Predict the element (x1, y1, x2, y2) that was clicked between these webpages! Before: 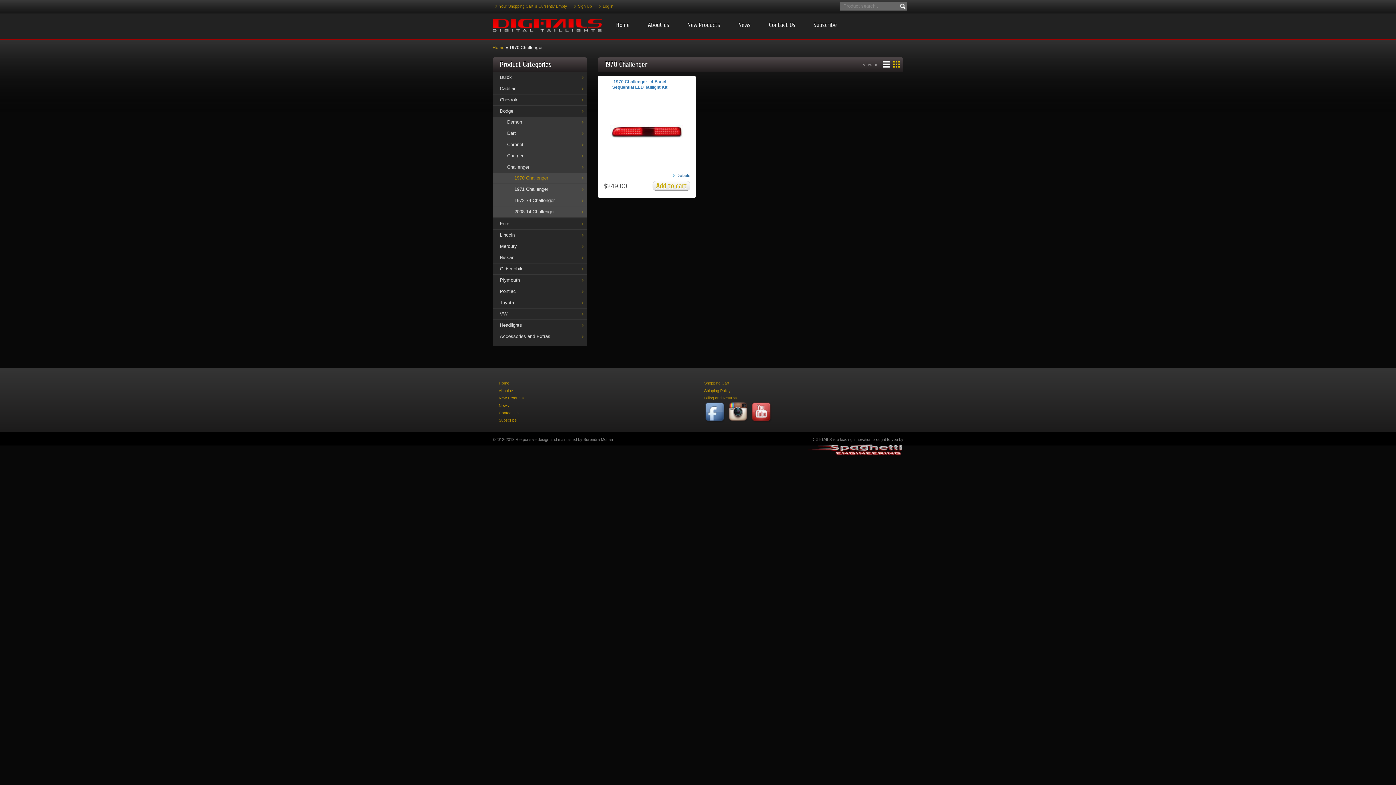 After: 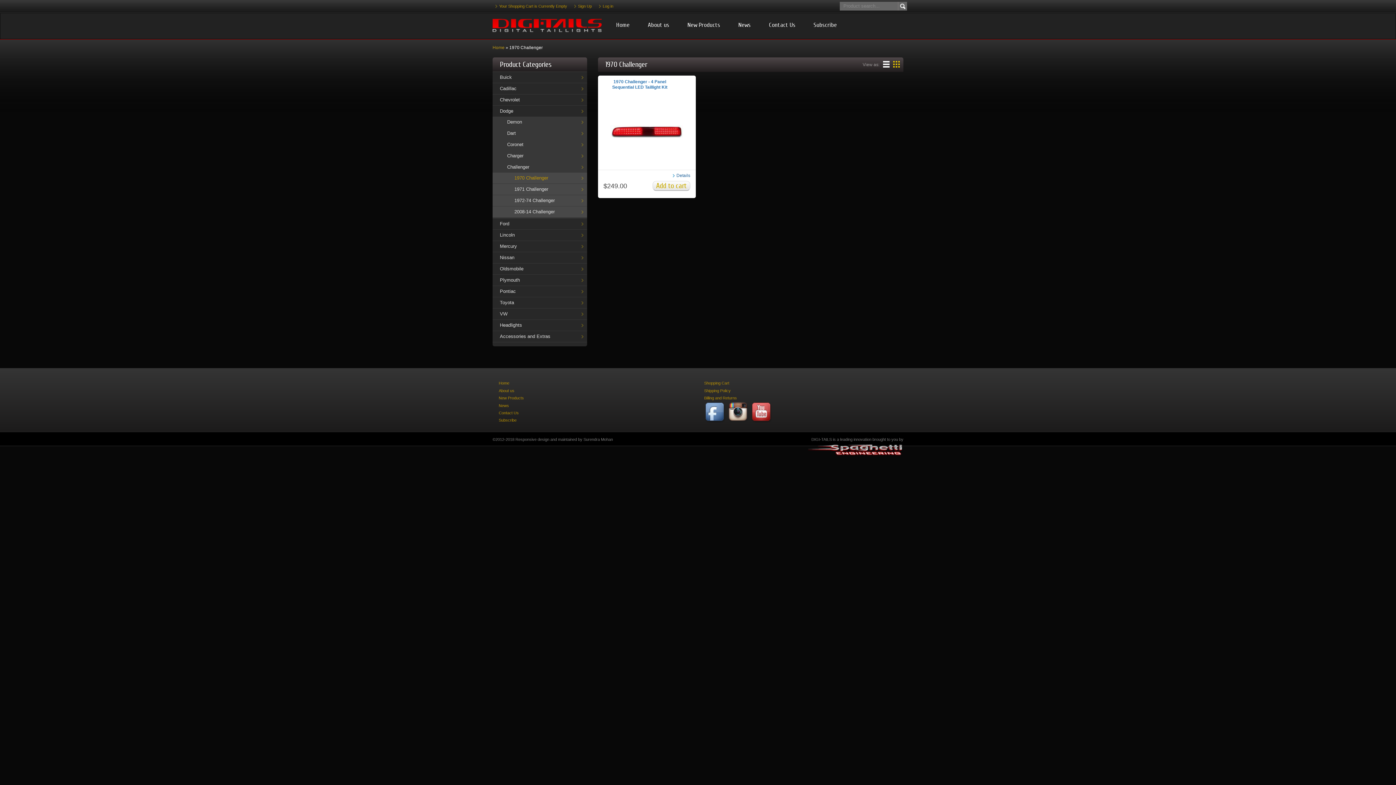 Action: label: 1970 Challenger bbox: (492, 172, 587, 183)